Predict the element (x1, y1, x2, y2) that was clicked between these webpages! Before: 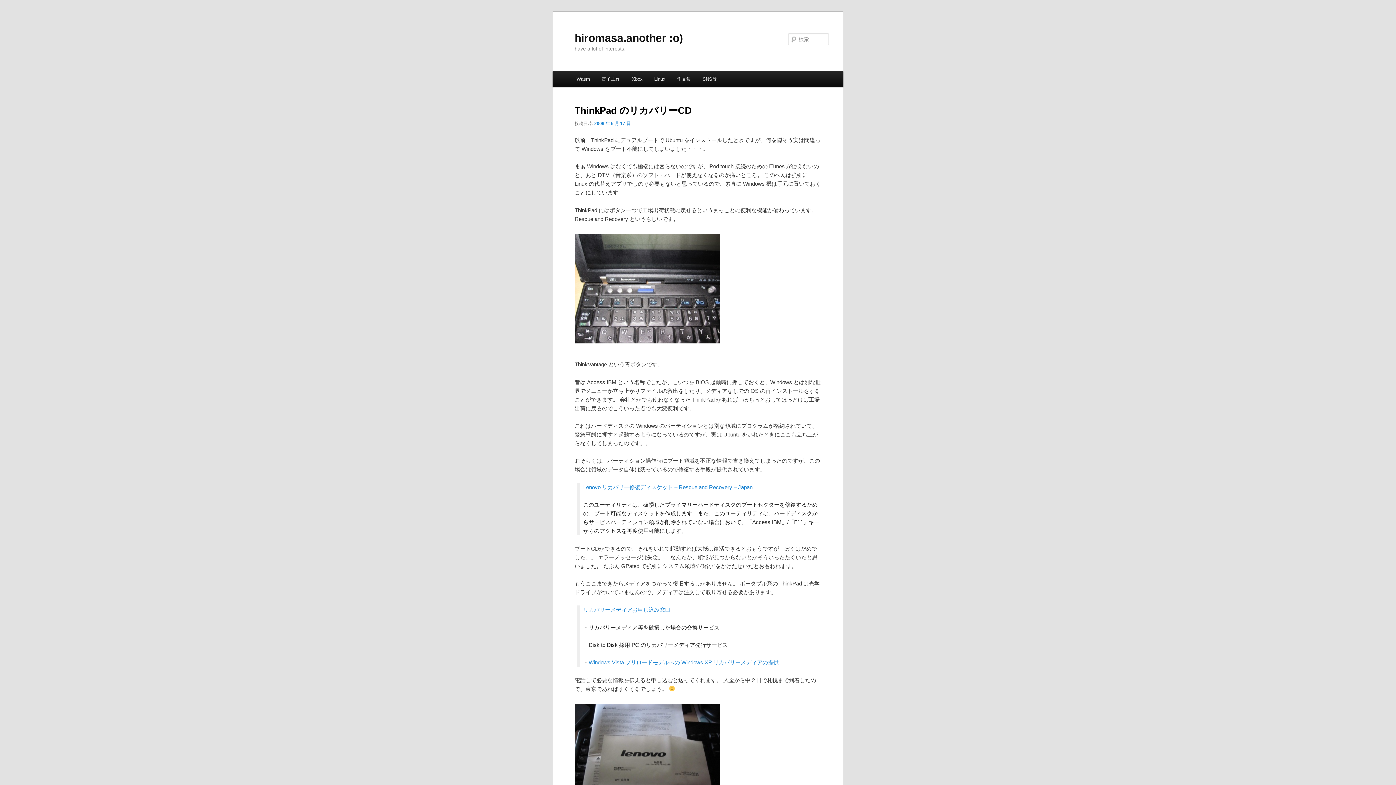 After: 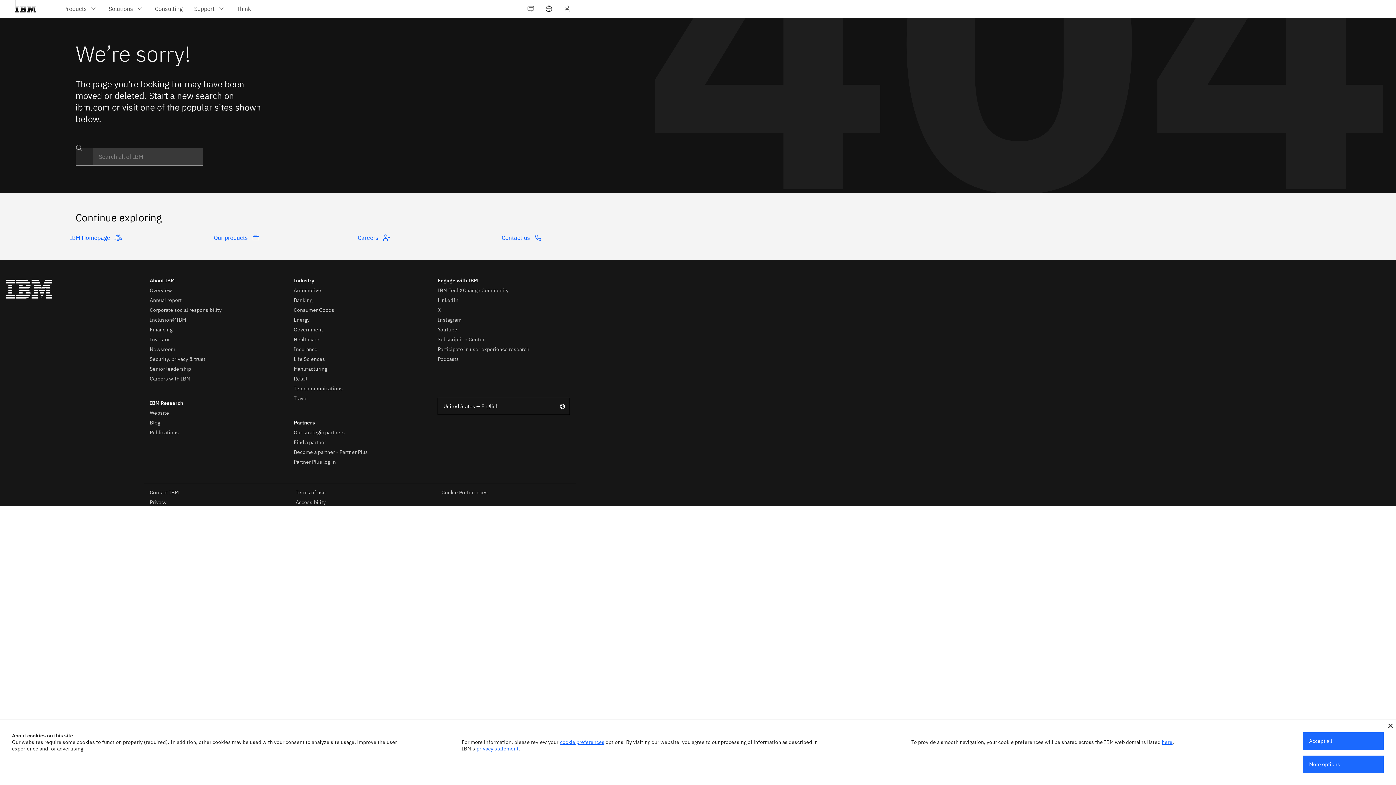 Action: label: Lenovo リカバリー修復ディスケット – Rescue and Recovery – Japan bbox: (583, 484, 752, 490)